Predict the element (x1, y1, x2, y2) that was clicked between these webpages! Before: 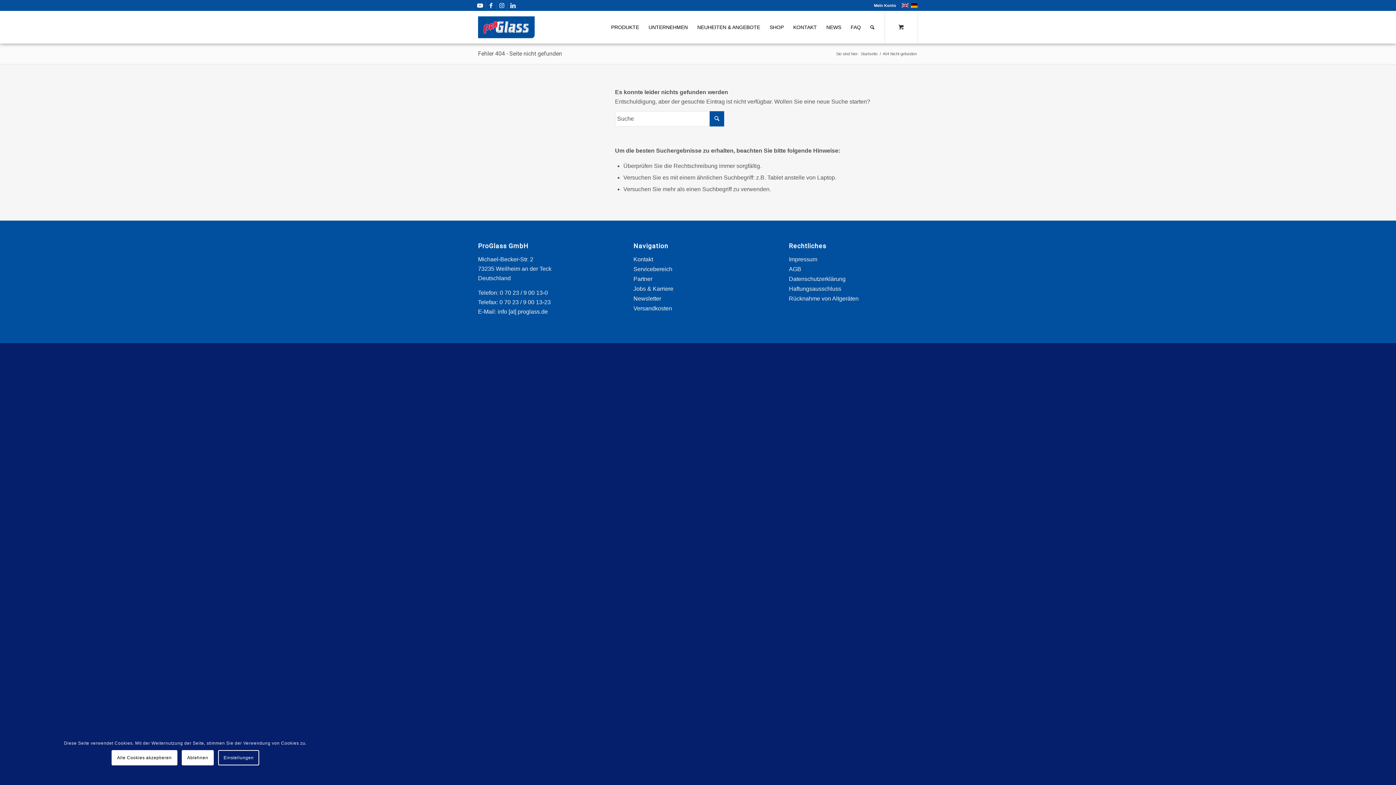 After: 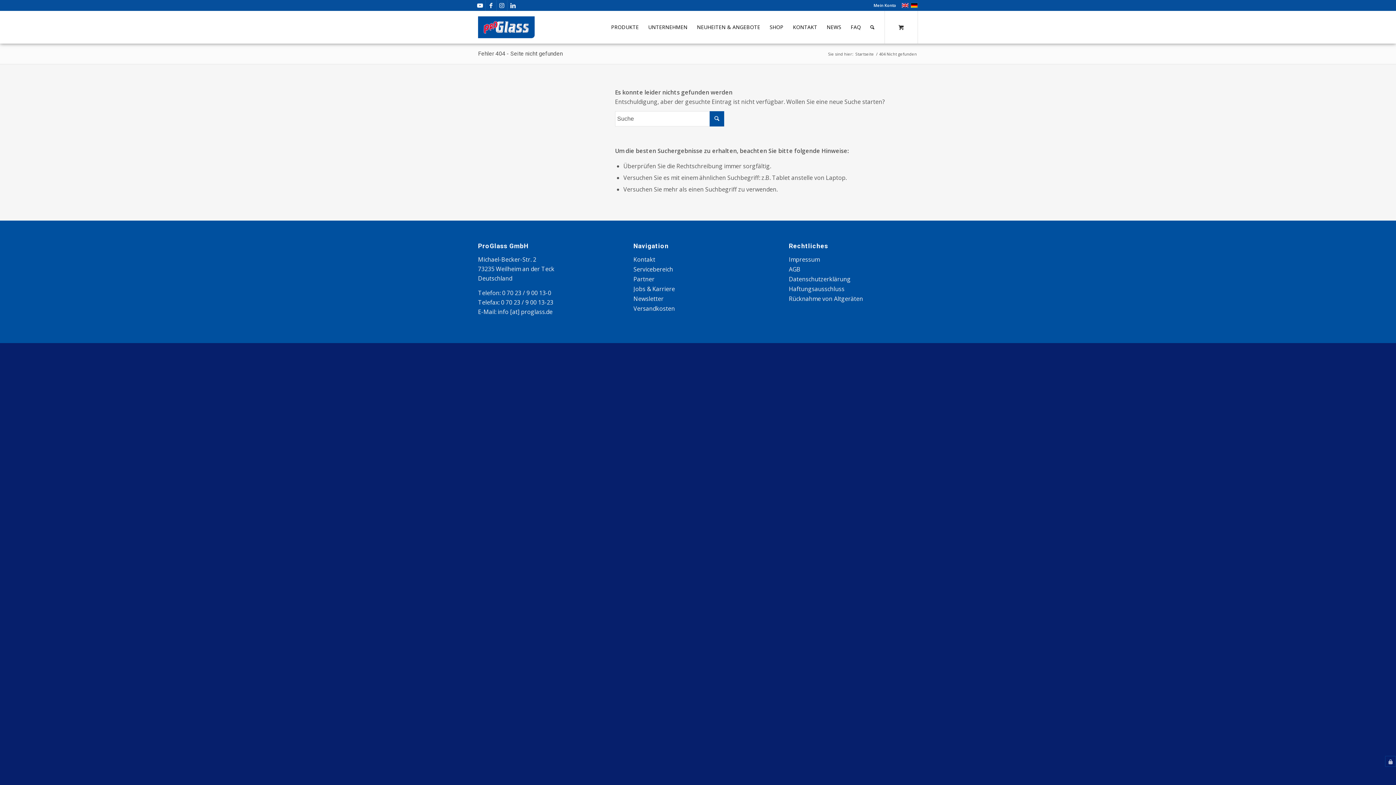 Action: label: Alle Cookies akzeptieren bbox: (111, 750, 177, 765)